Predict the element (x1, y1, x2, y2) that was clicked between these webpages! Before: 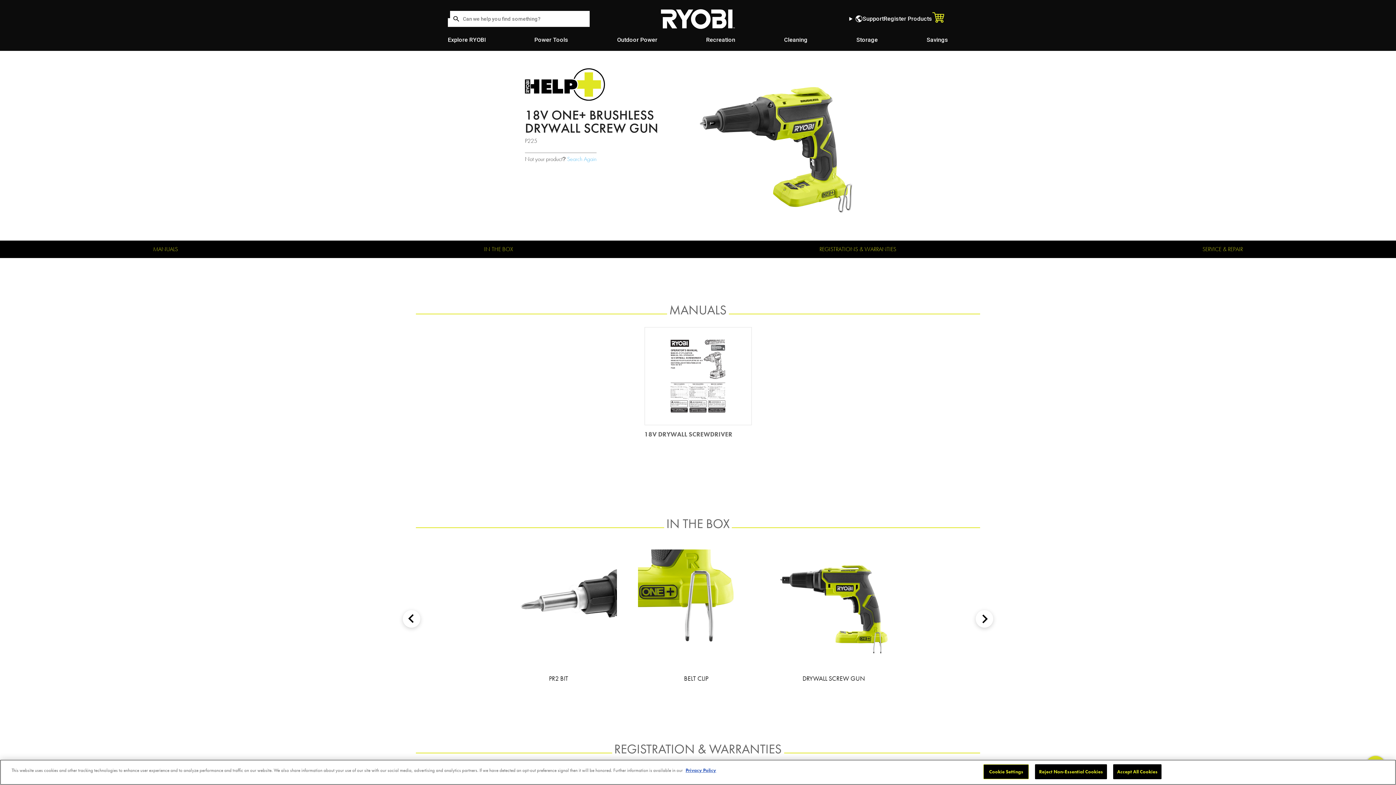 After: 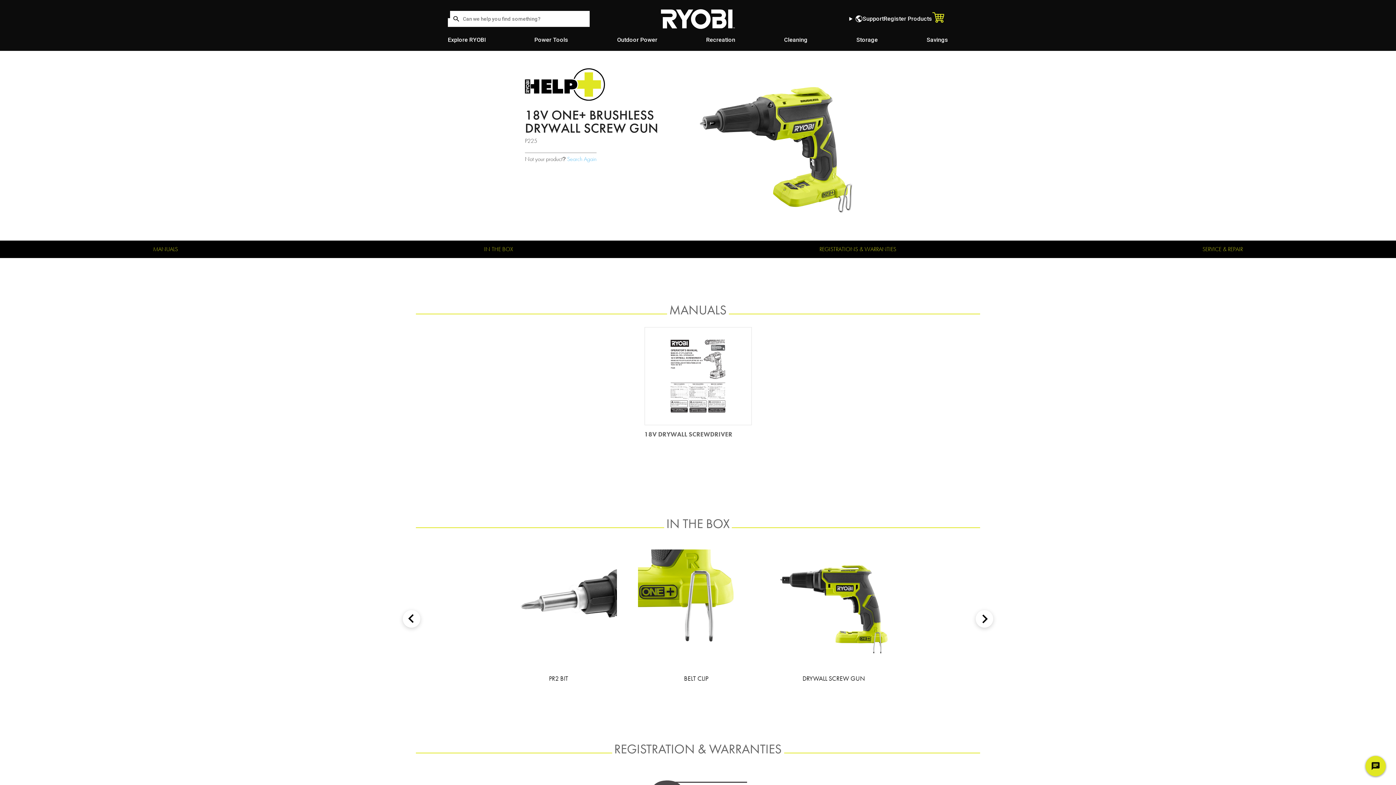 Action: bbox: (1113, 764, 1161, 779) label: Accept All Cookies